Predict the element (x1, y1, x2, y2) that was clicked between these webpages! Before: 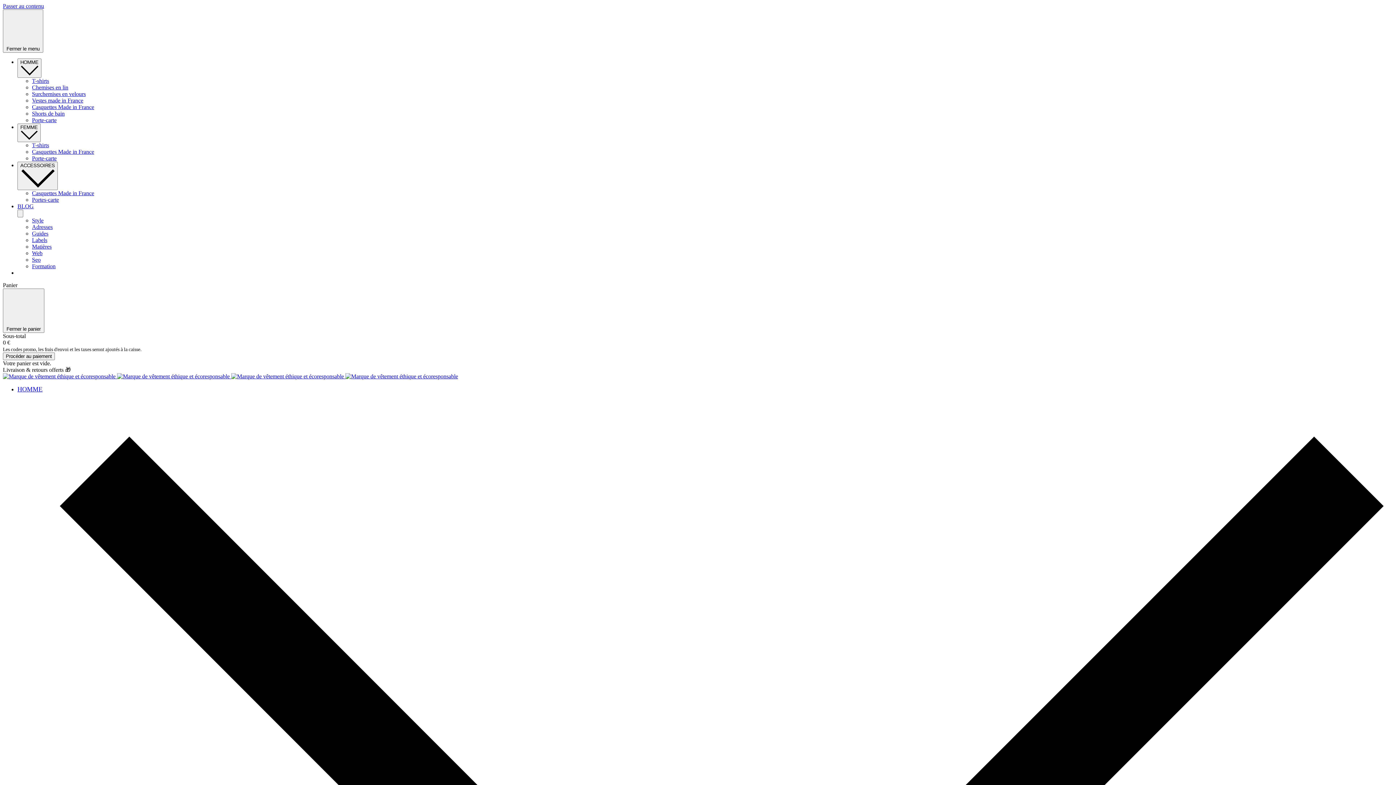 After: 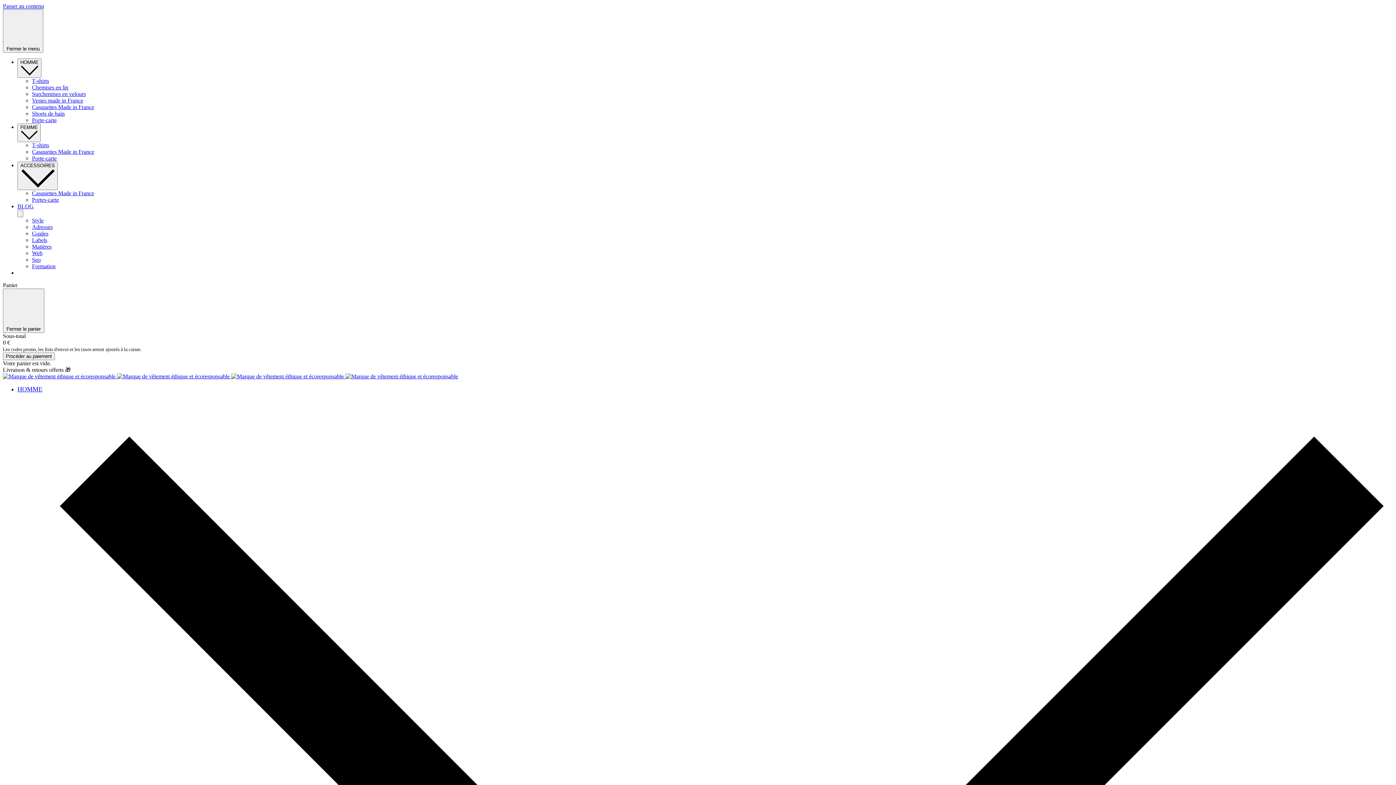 Action: label: Casquettes Made in France bbox: (32, 103, 94, 110)